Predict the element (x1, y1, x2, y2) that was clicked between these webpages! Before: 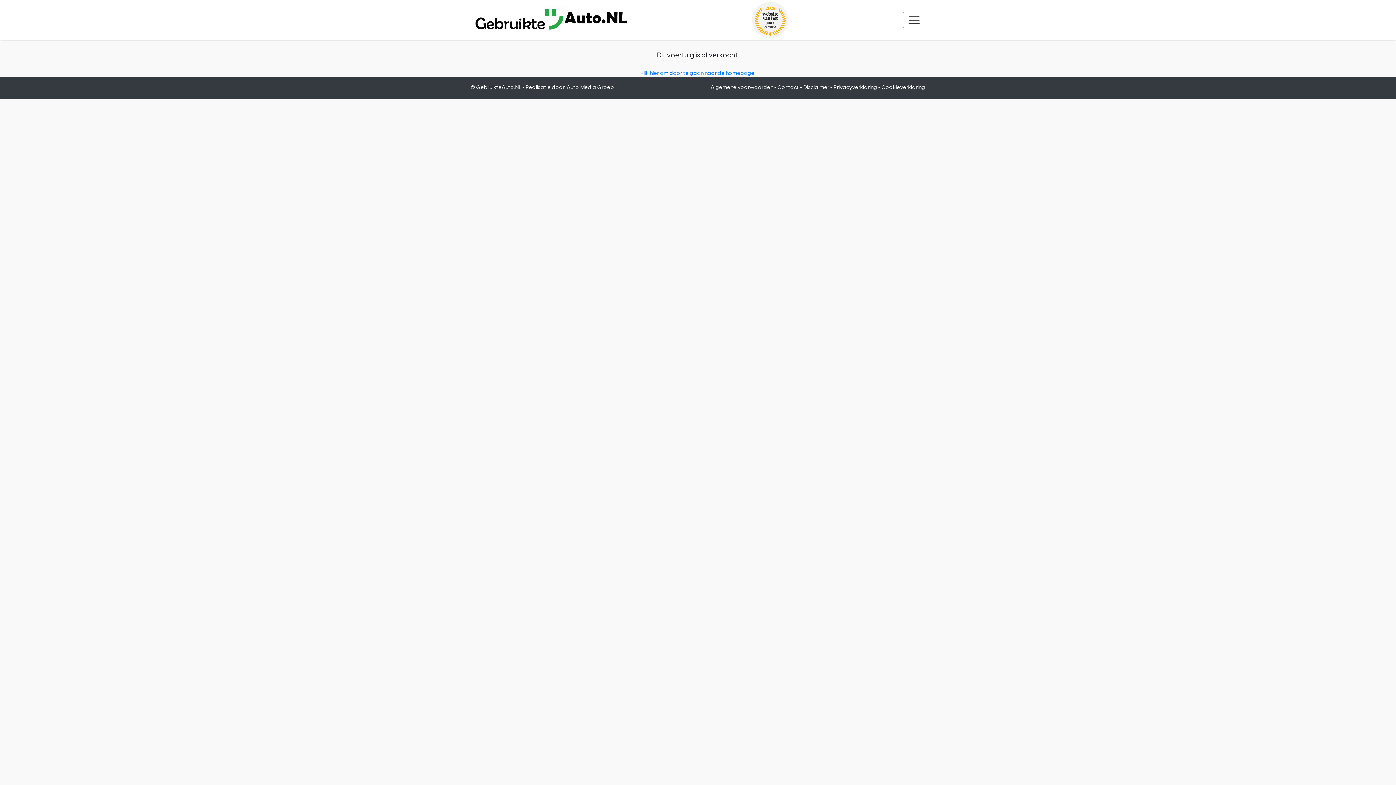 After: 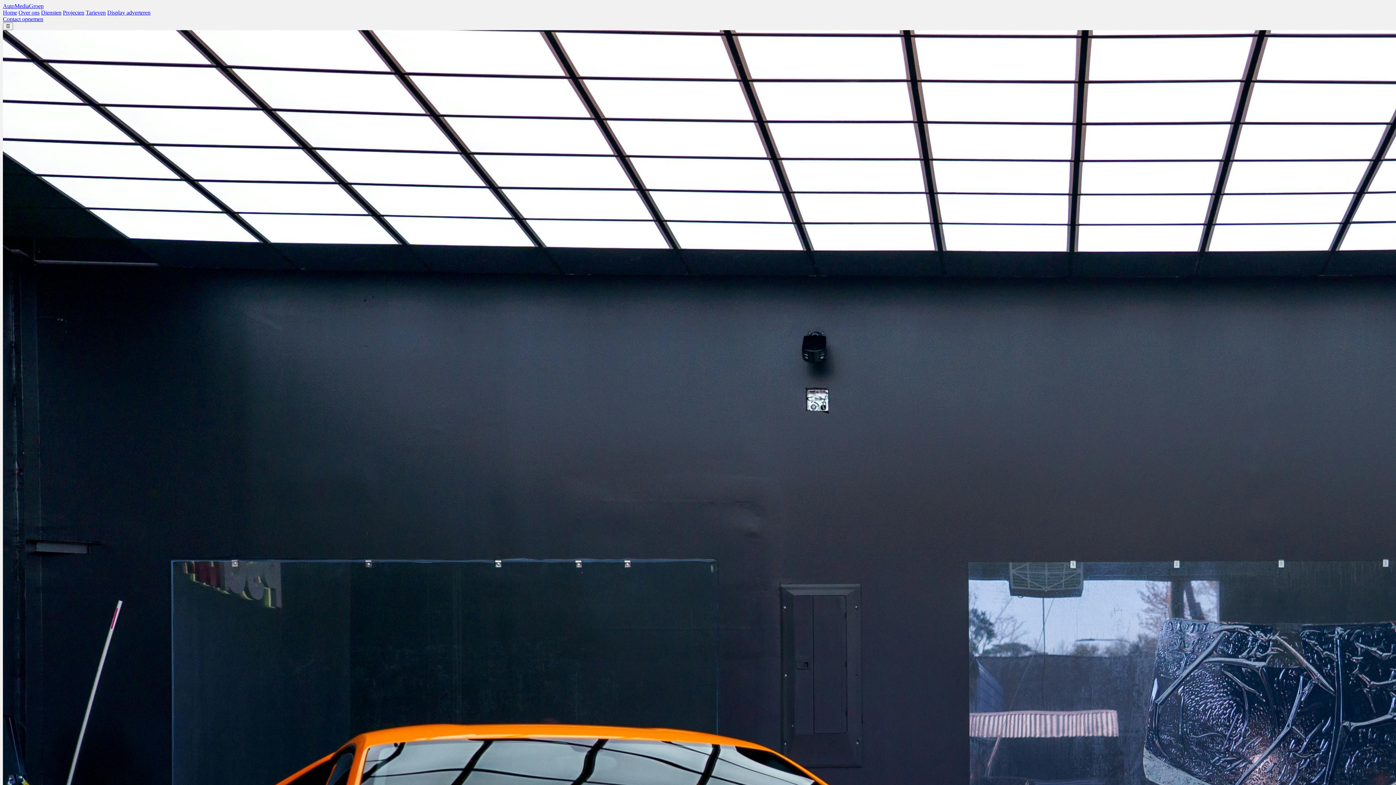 Action: label: Auto Media Groep bbox: (566, 84, 614, 90)